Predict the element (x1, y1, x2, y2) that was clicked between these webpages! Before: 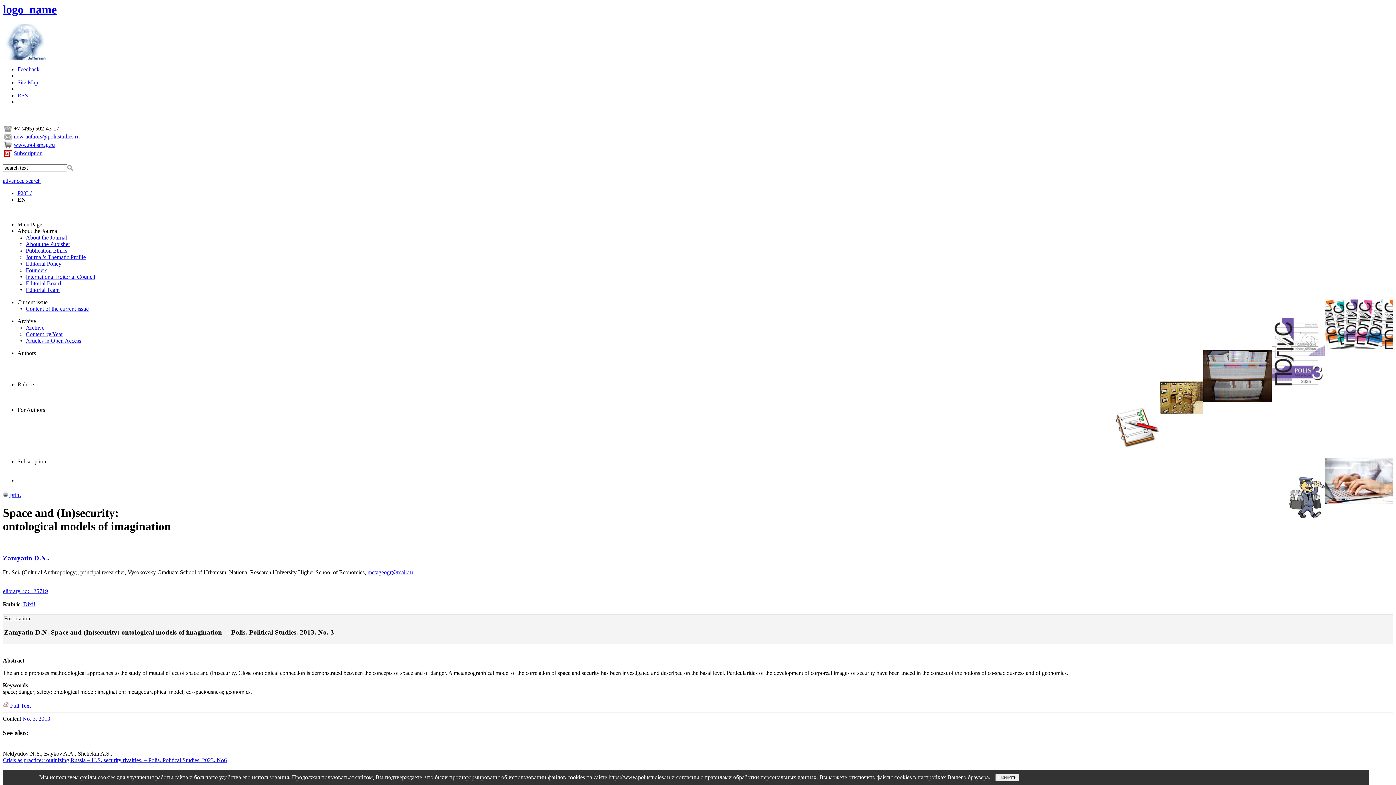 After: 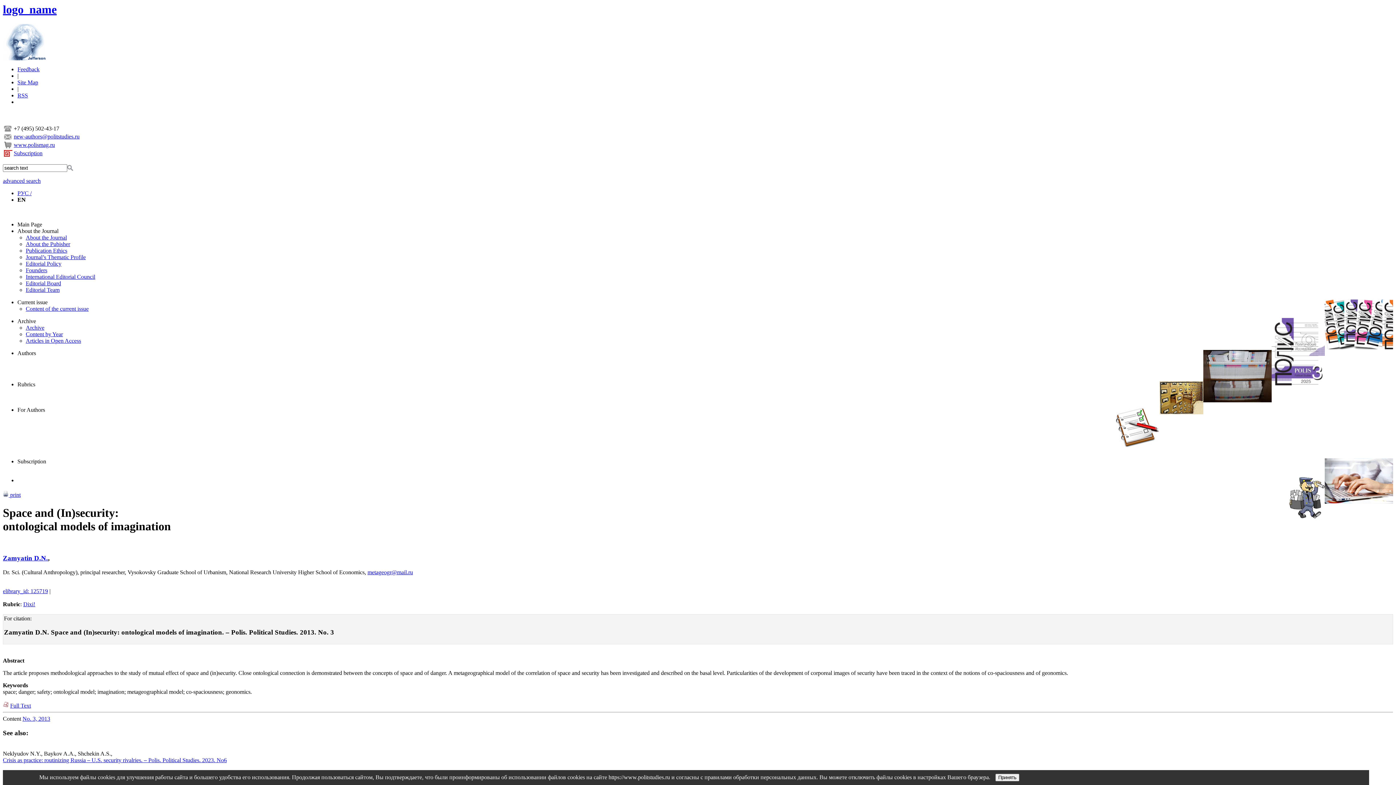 Action: label: new-authors@politstudies.ru bbox: (13, 133, 79, 139)